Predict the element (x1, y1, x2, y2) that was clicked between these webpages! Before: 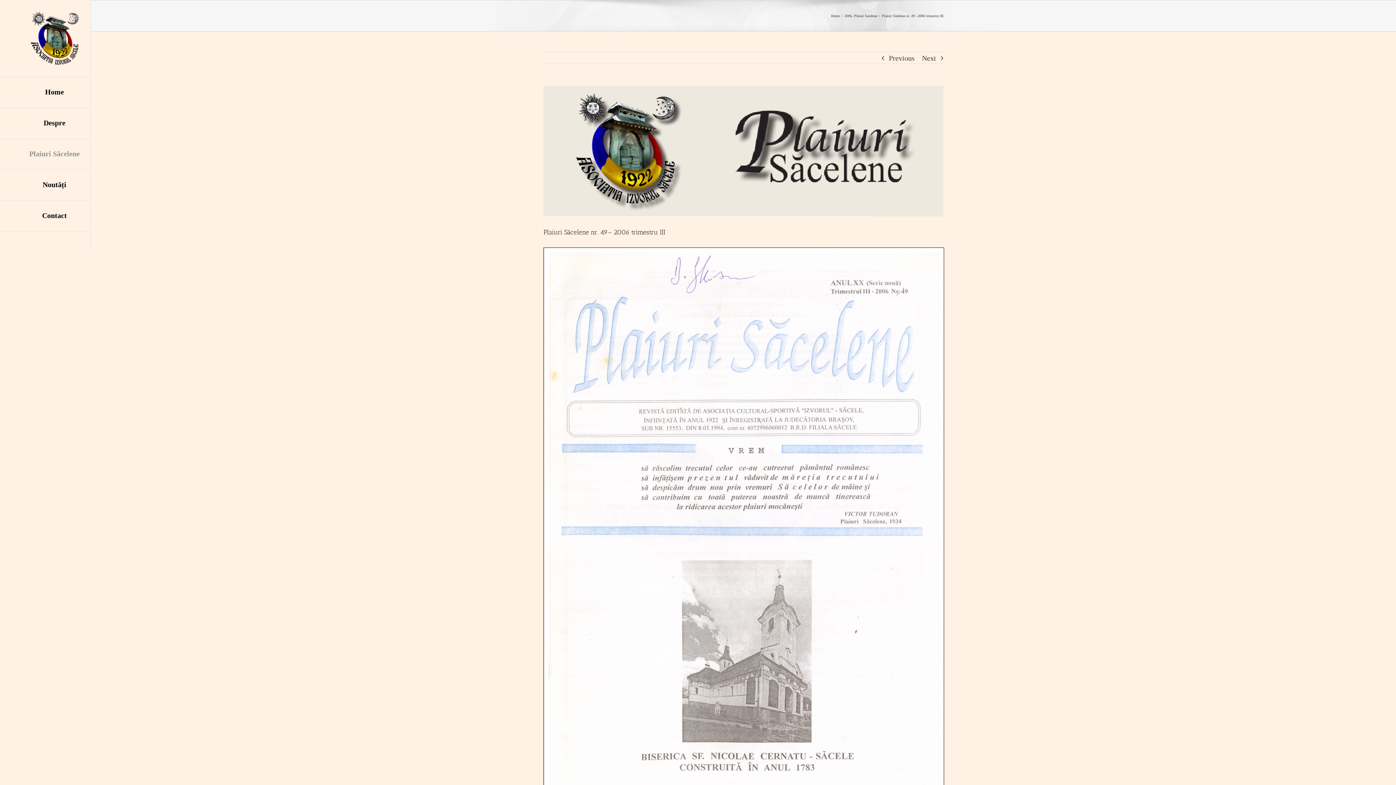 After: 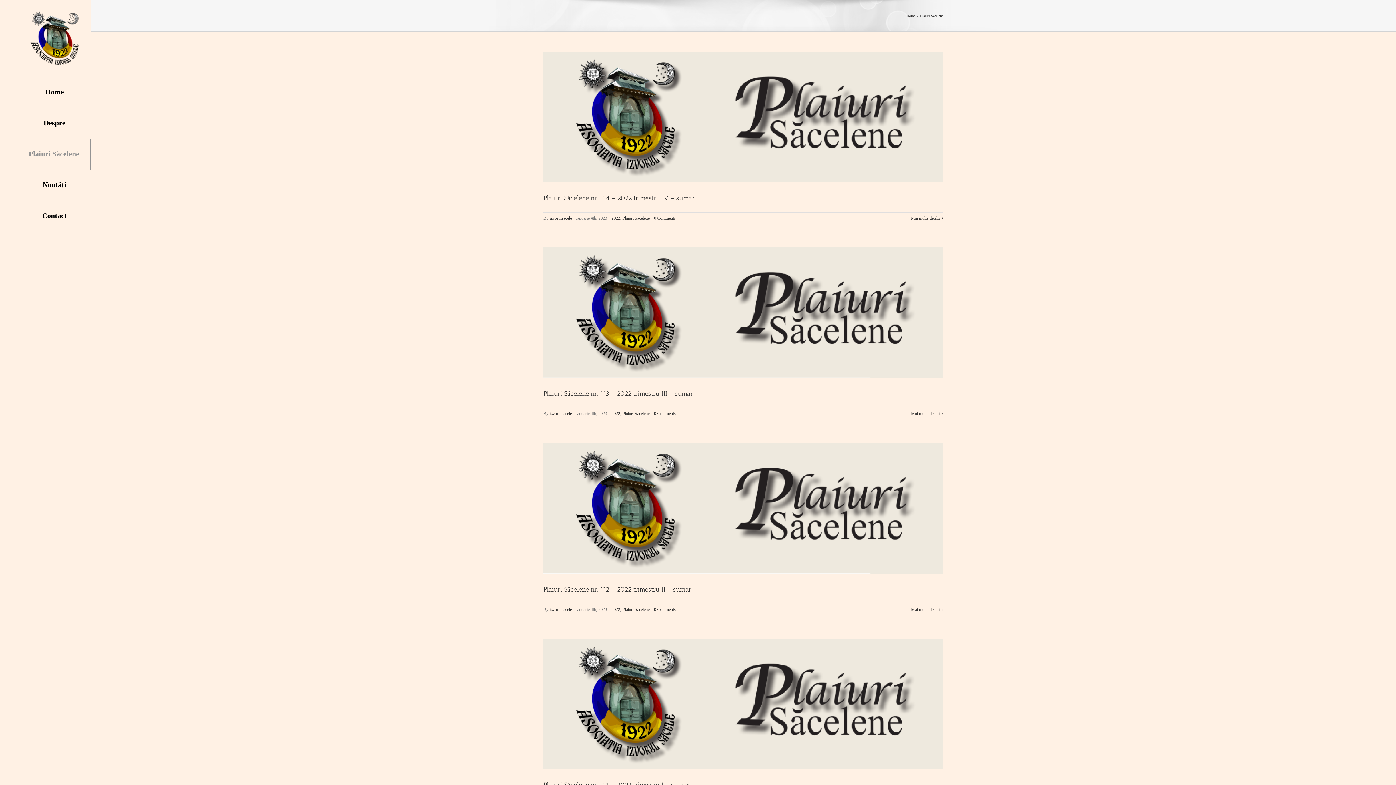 Action: bbox: (0, 139, 90, 170) label: Plaiuri Săcelene